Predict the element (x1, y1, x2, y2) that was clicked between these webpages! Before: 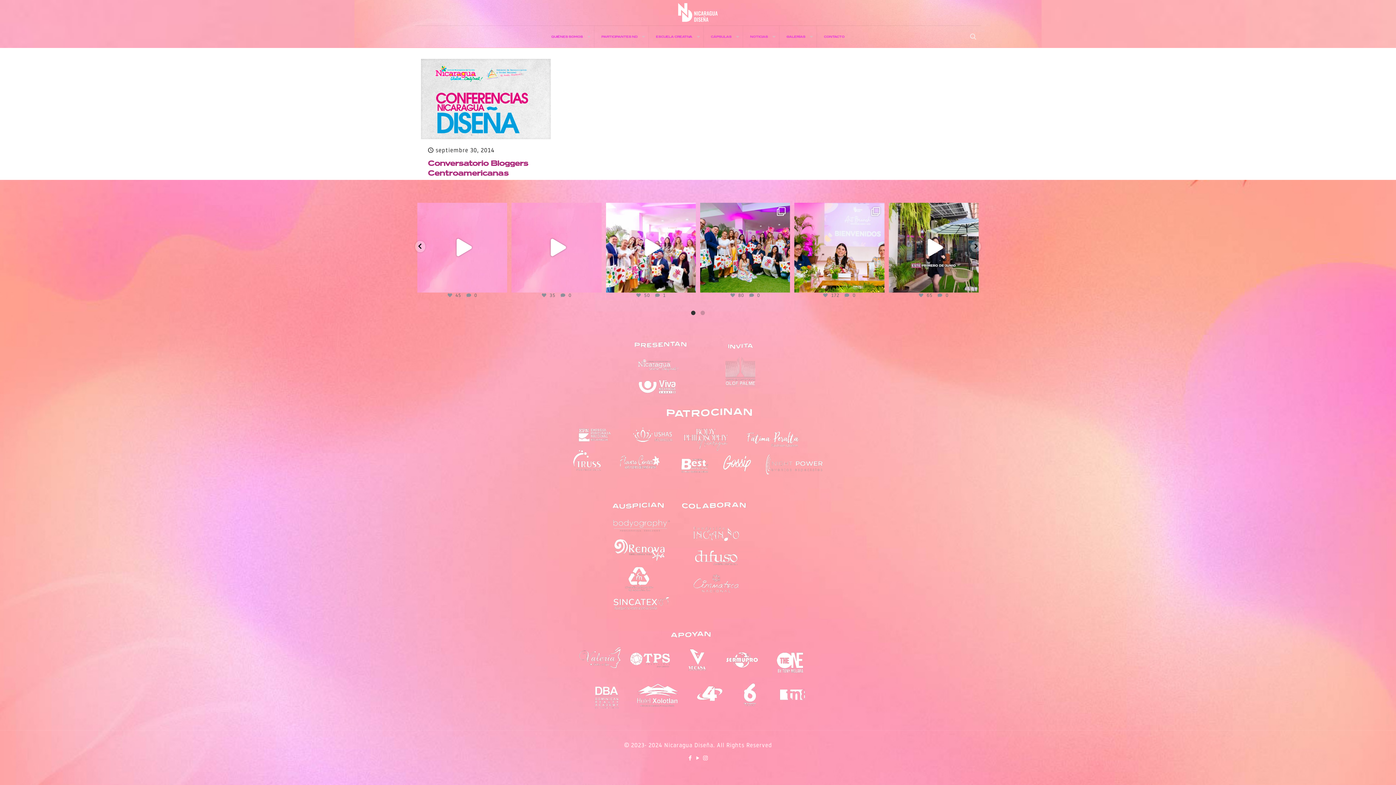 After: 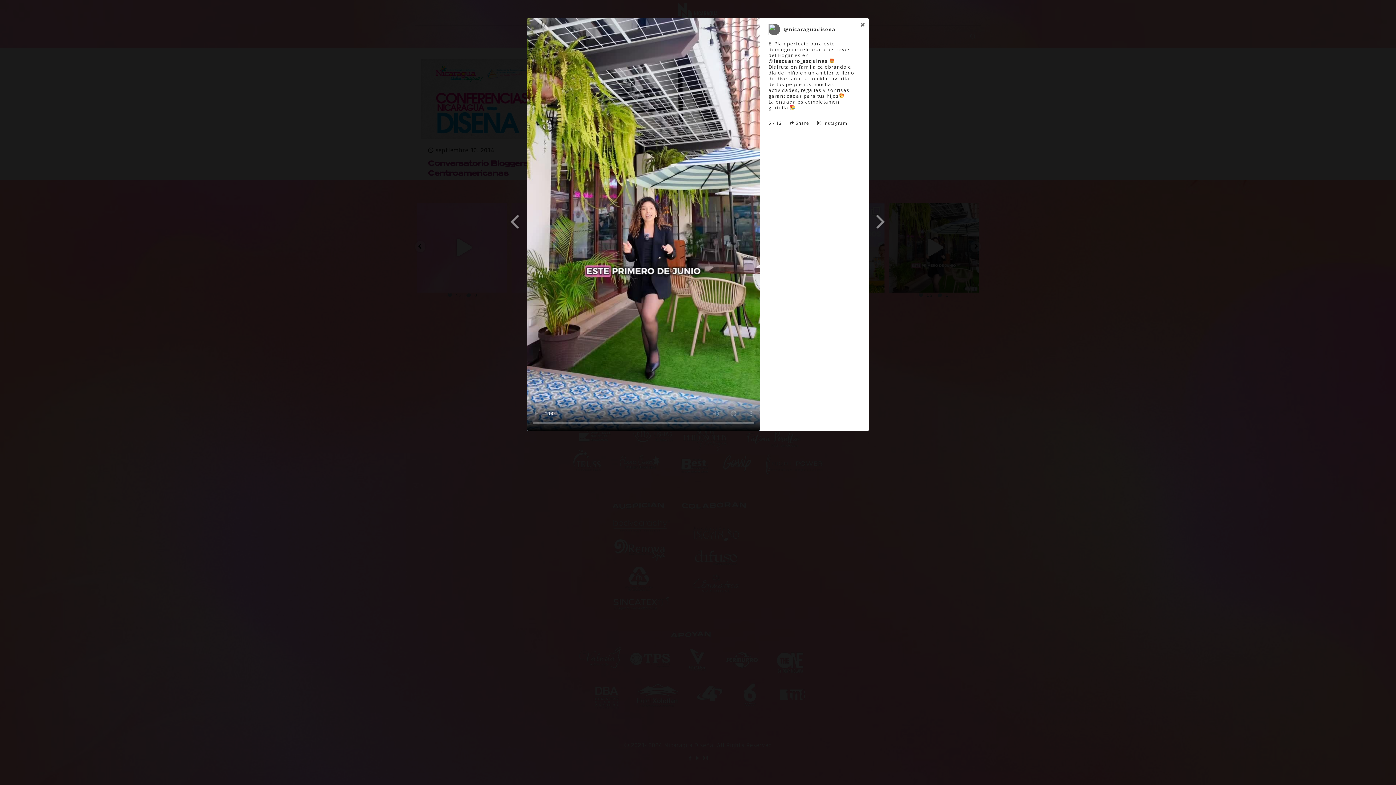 Action: bbox: (888, 202, 978, 292) label: Open